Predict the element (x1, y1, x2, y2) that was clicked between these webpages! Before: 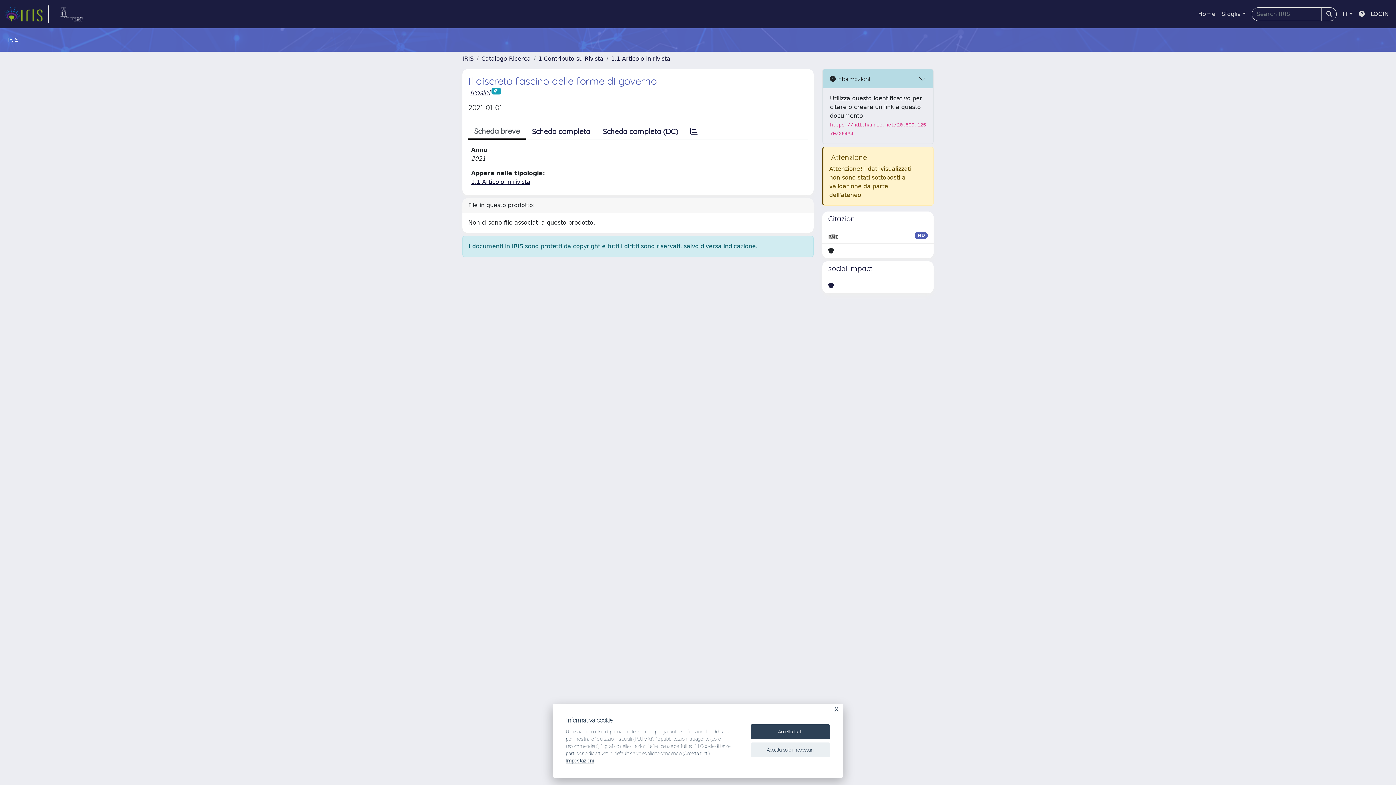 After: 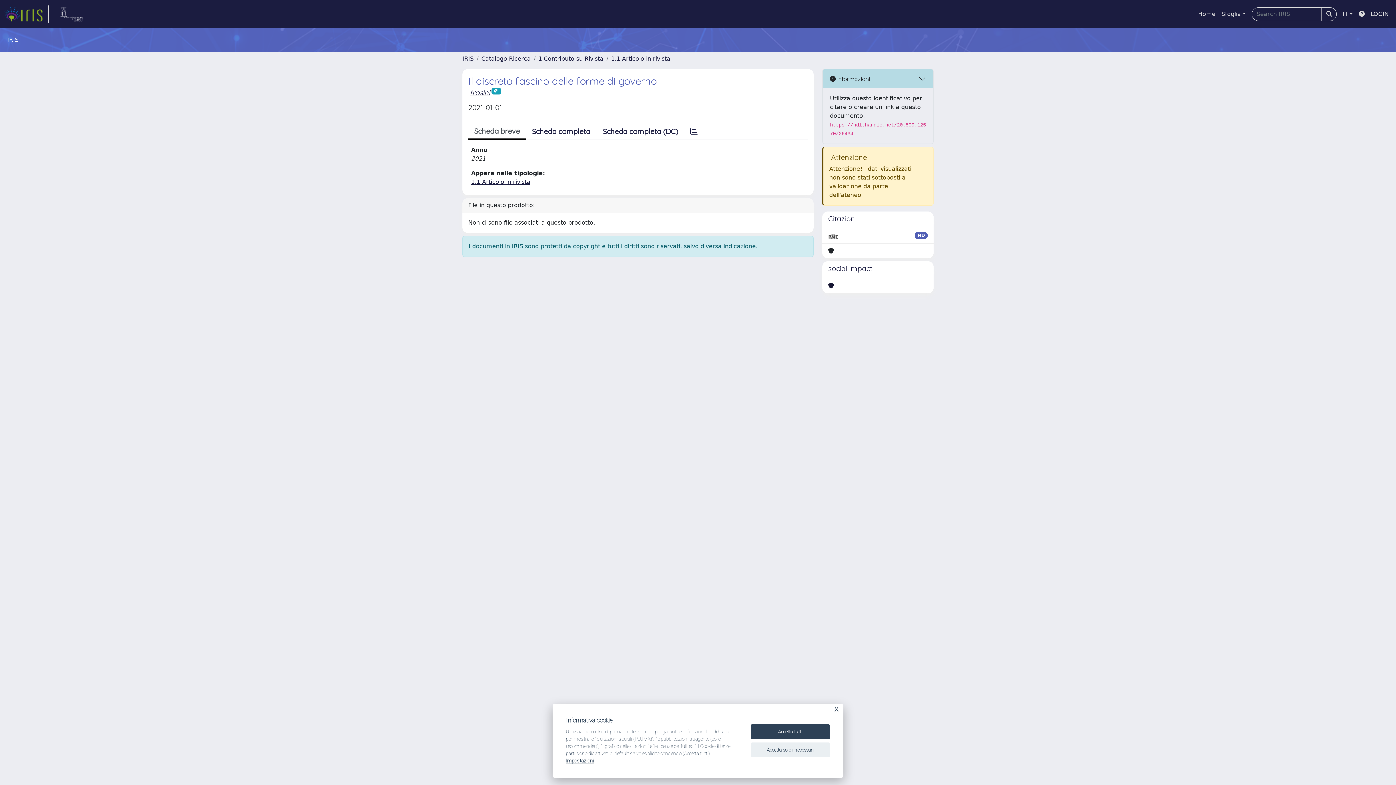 Action: bbox: (828, 281, 834, 290)